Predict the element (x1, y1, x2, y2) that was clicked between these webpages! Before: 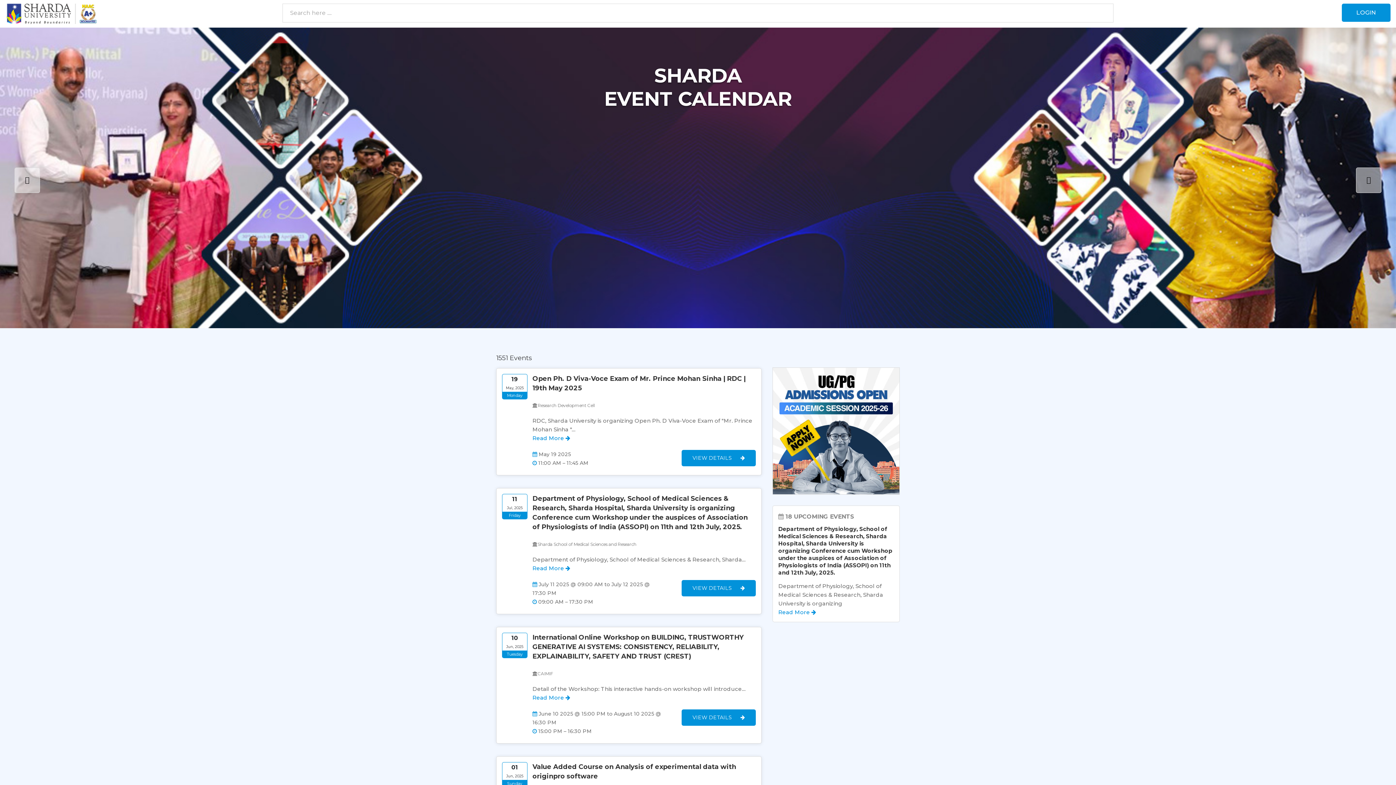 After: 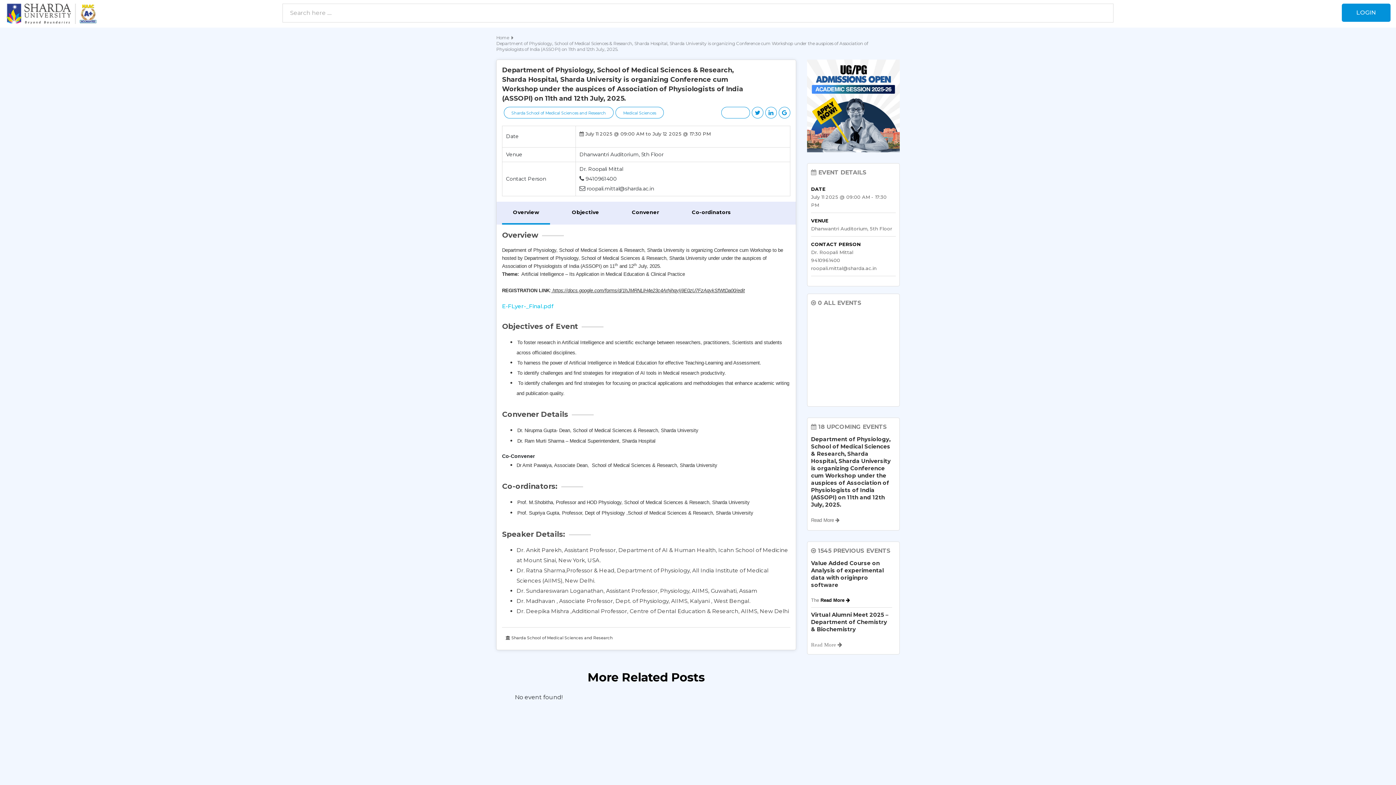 Action: label: Read More  bbox: (532, 564, 756, 572)